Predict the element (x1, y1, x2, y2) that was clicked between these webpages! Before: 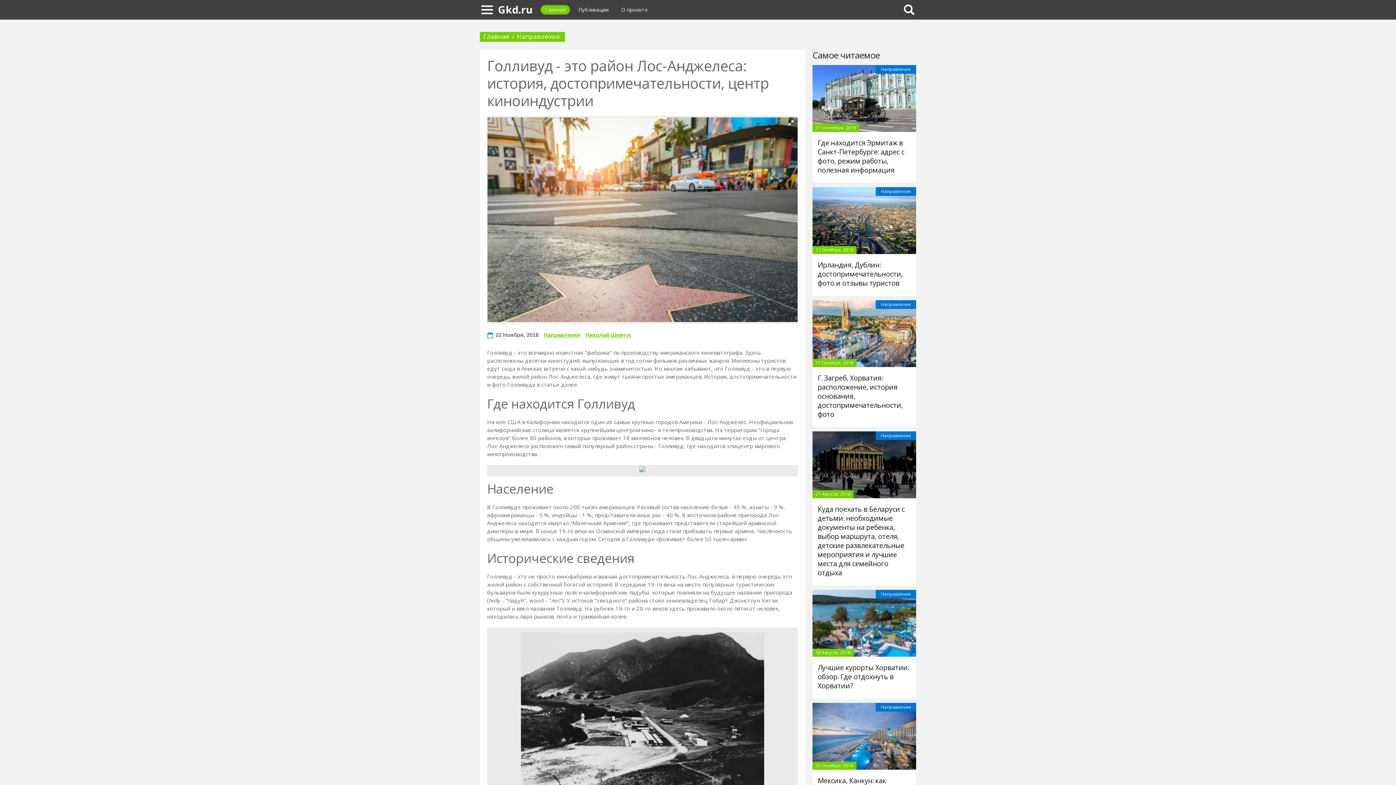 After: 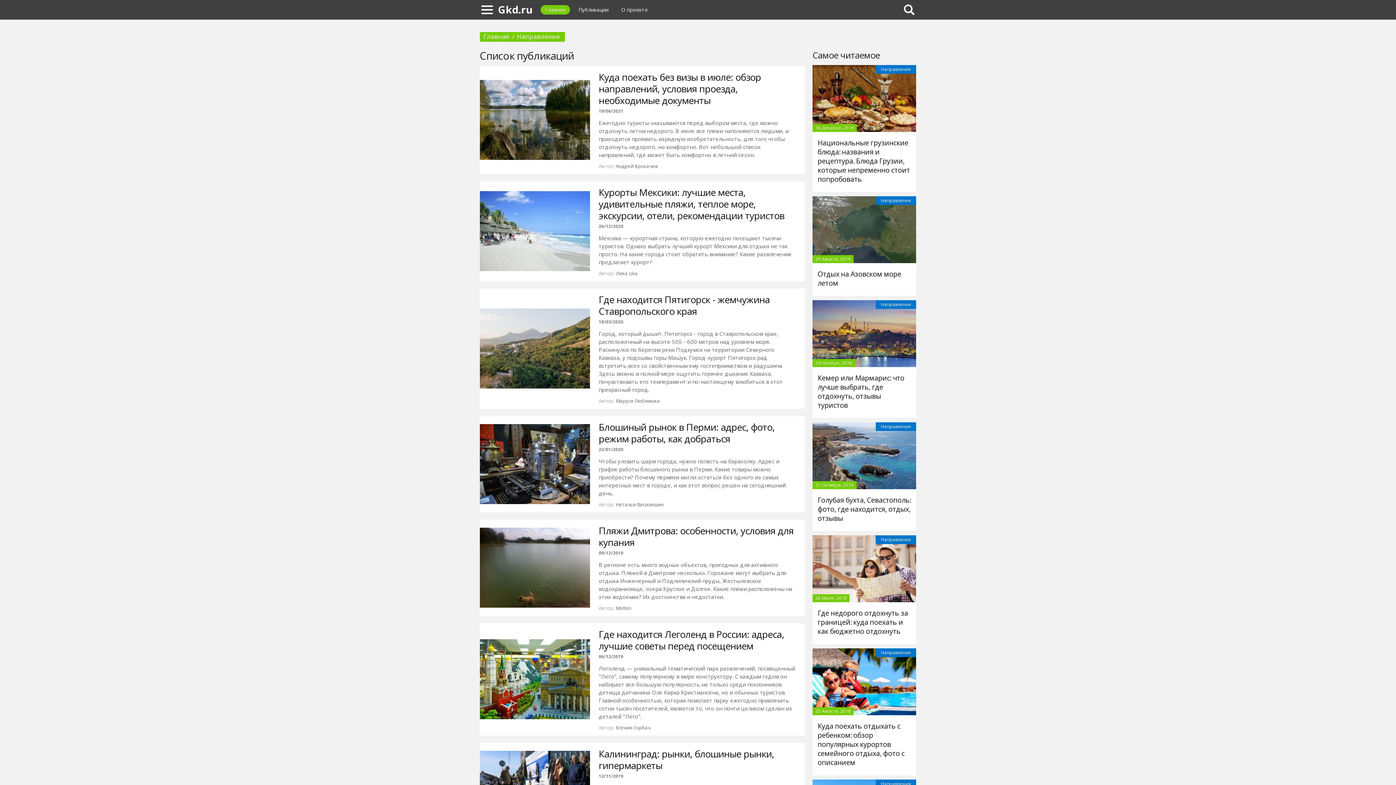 Action: bbox: (516, 32, 560, 40) label: Направления